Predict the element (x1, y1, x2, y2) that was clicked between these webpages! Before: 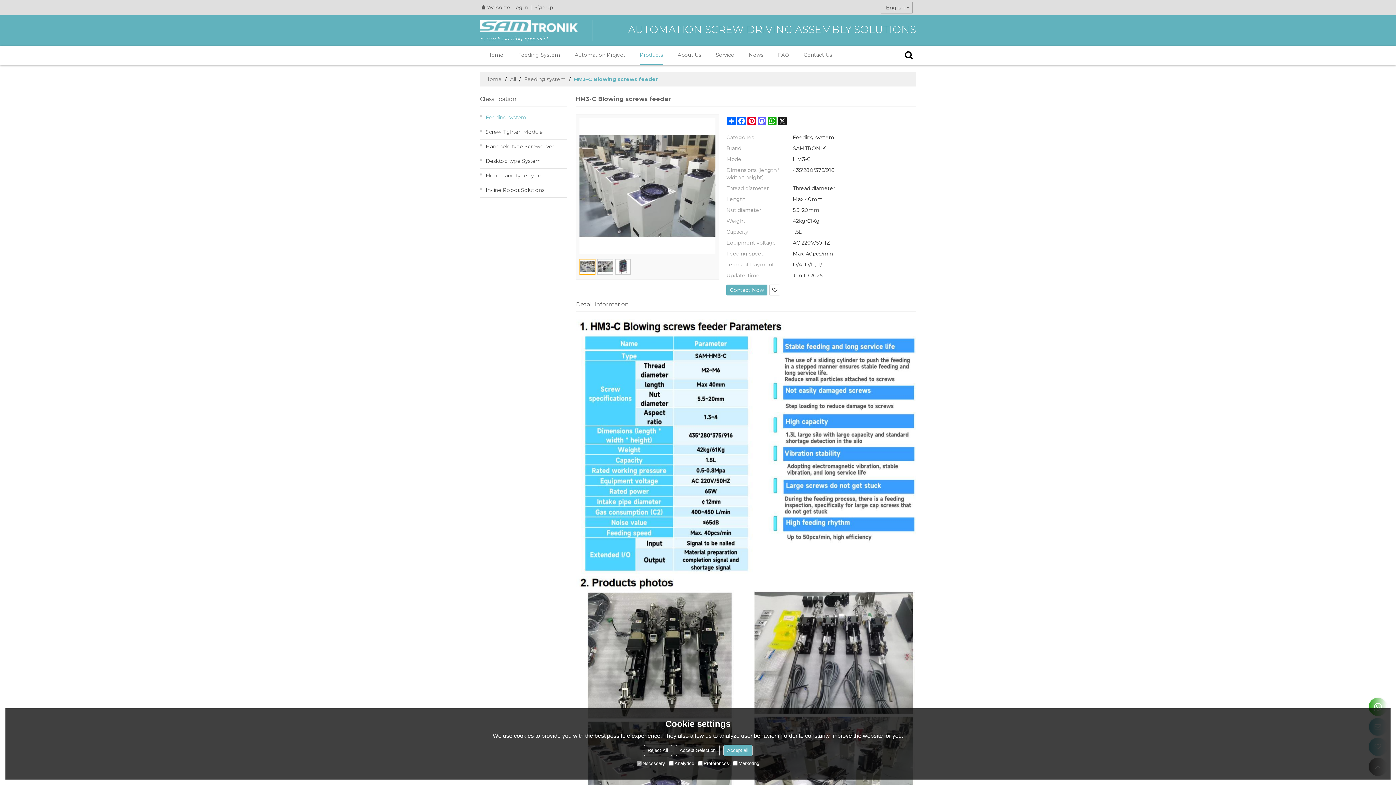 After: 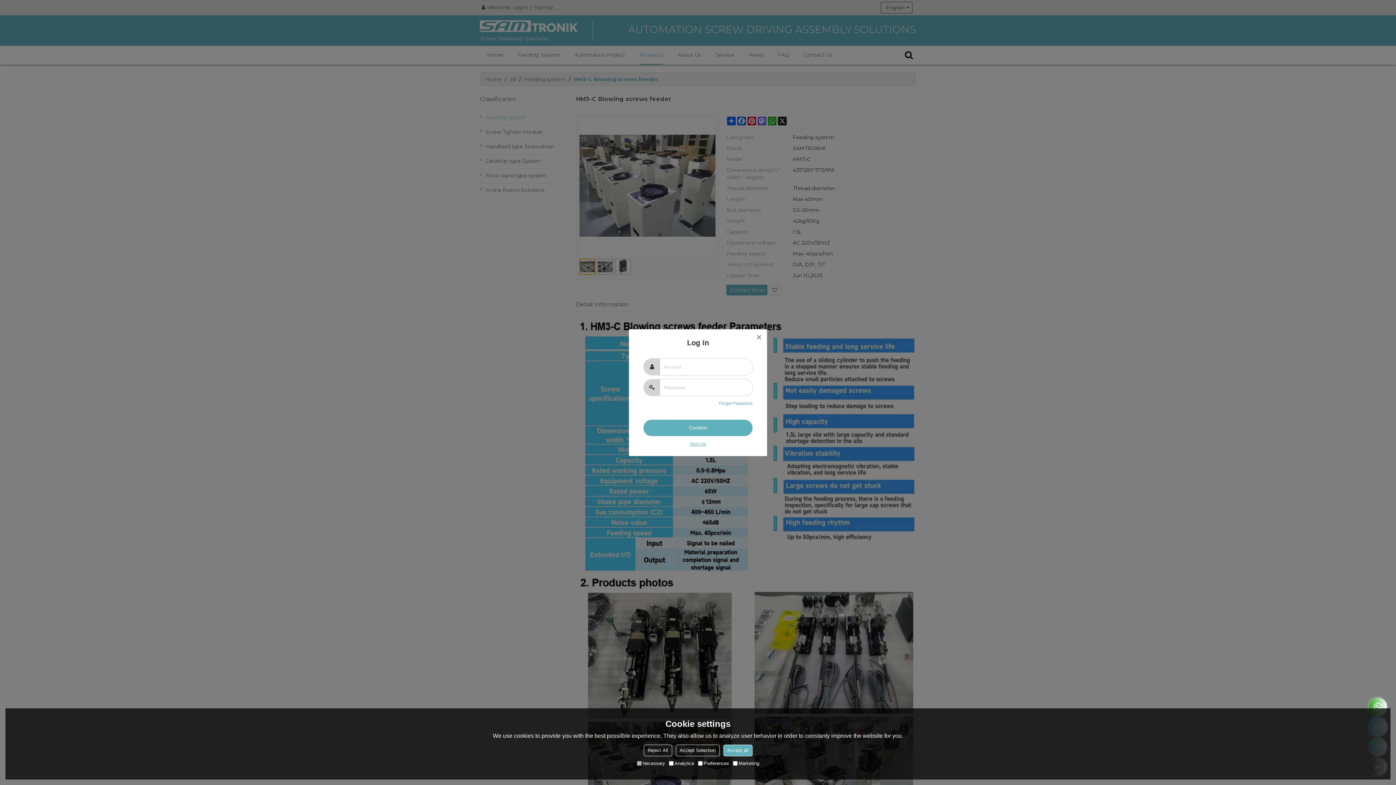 Action: bbox: (513, 1, 527, 12) label: Log in